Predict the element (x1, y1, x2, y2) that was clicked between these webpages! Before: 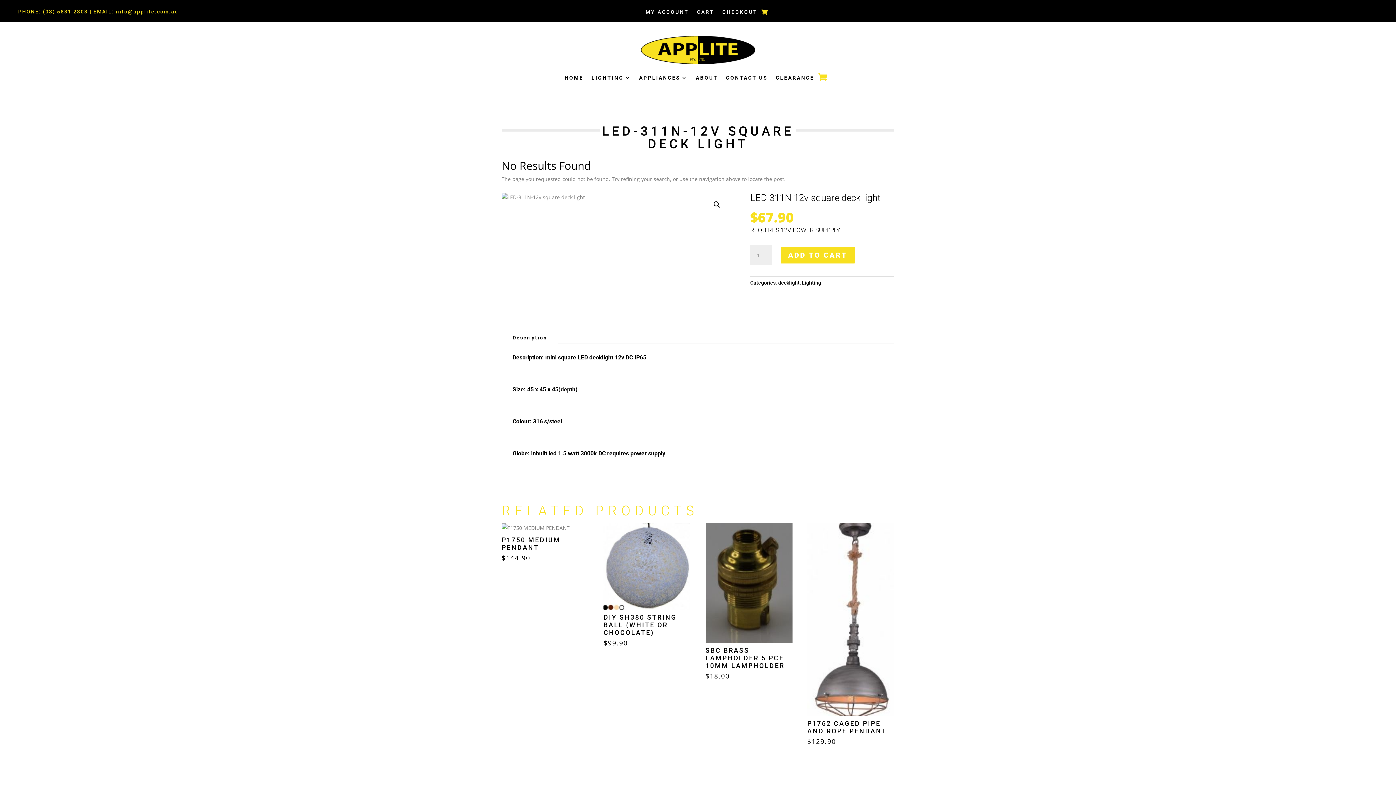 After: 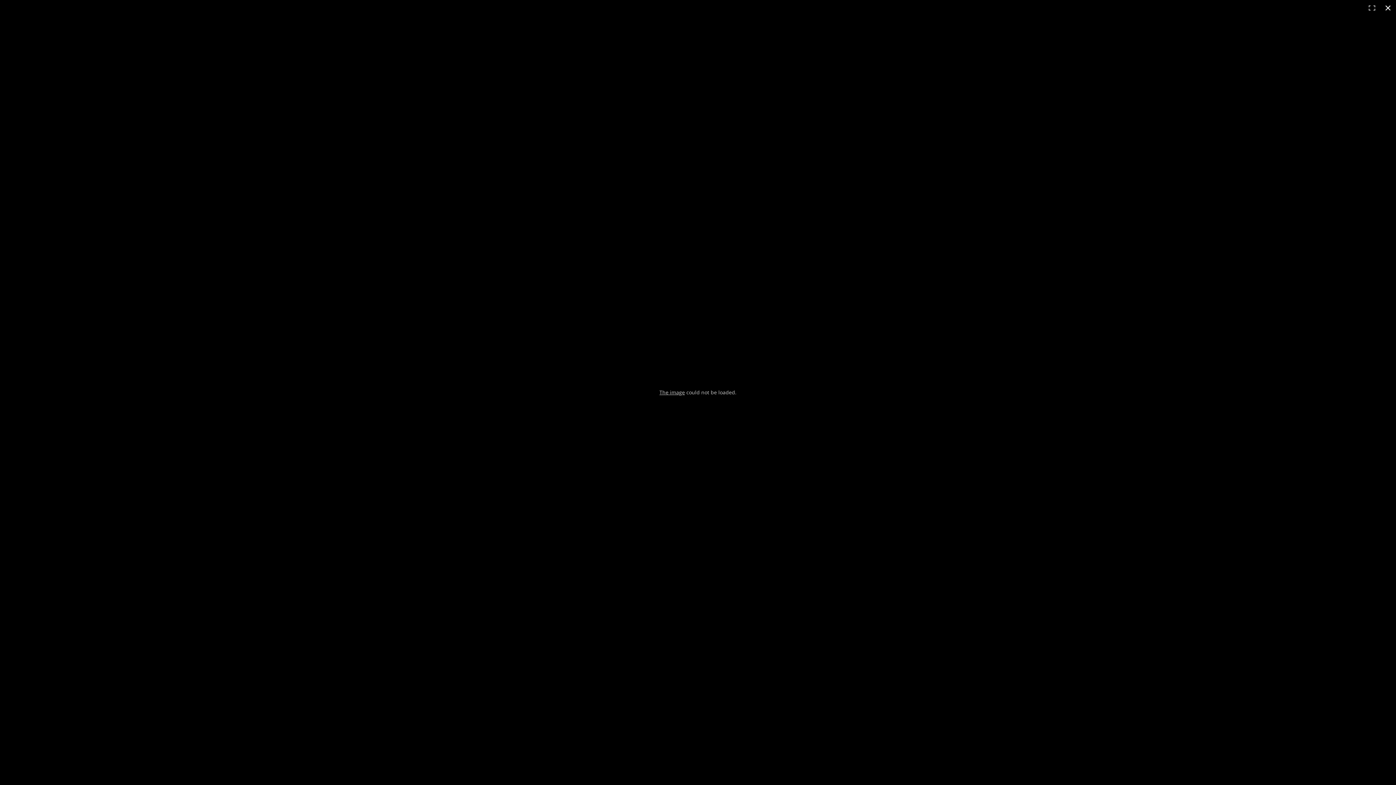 Action: bbox: (501, 192, 728, 201)